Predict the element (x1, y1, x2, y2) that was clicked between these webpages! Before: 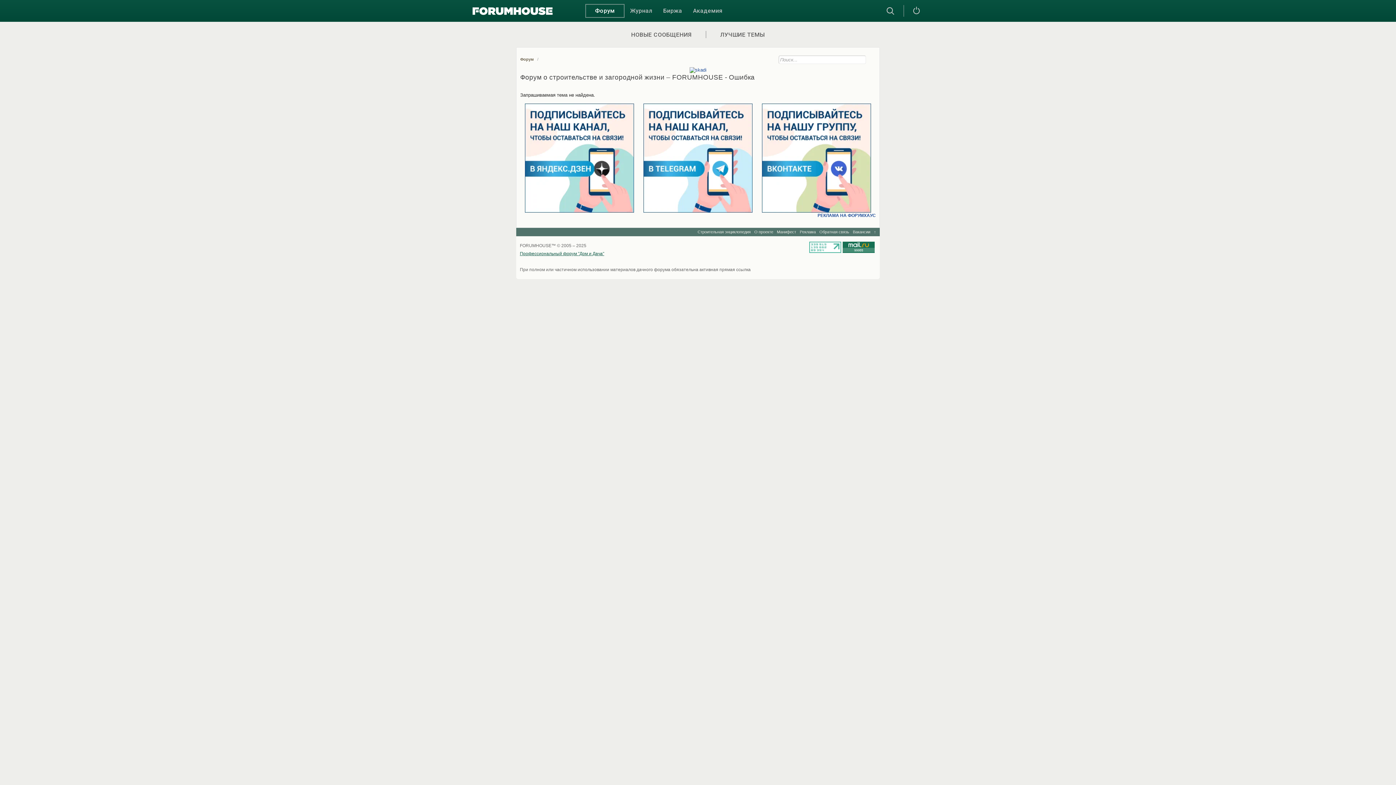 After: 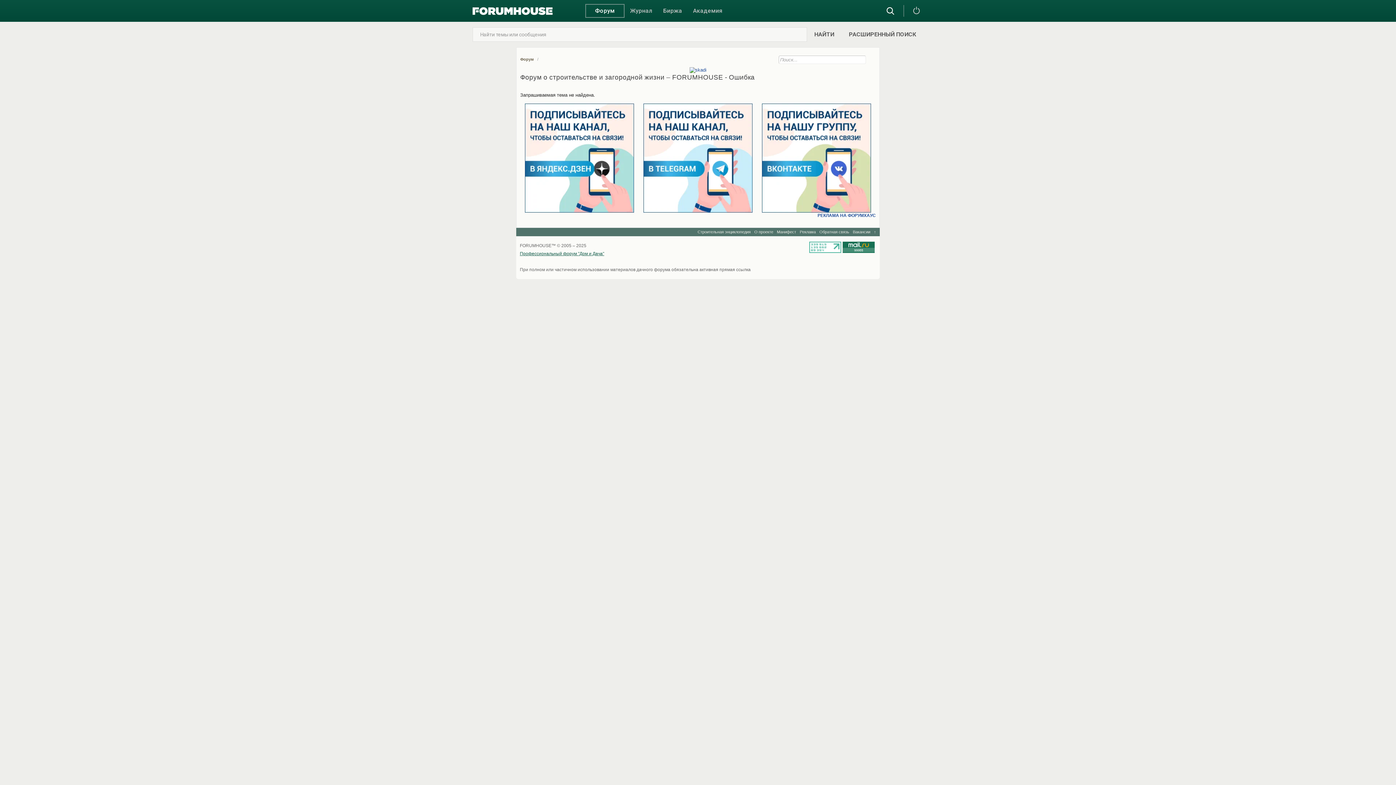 Action: bbox: (886, 6, 894, 16)